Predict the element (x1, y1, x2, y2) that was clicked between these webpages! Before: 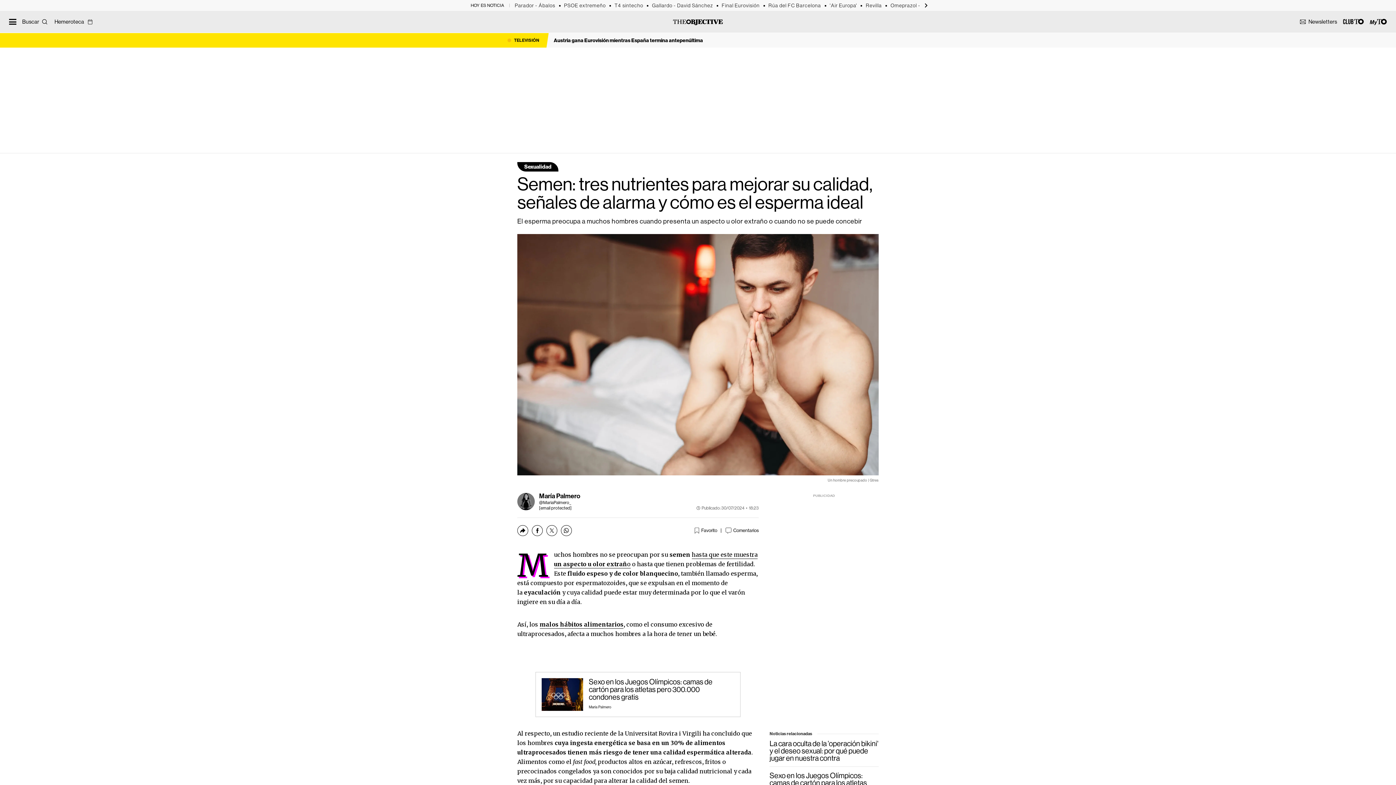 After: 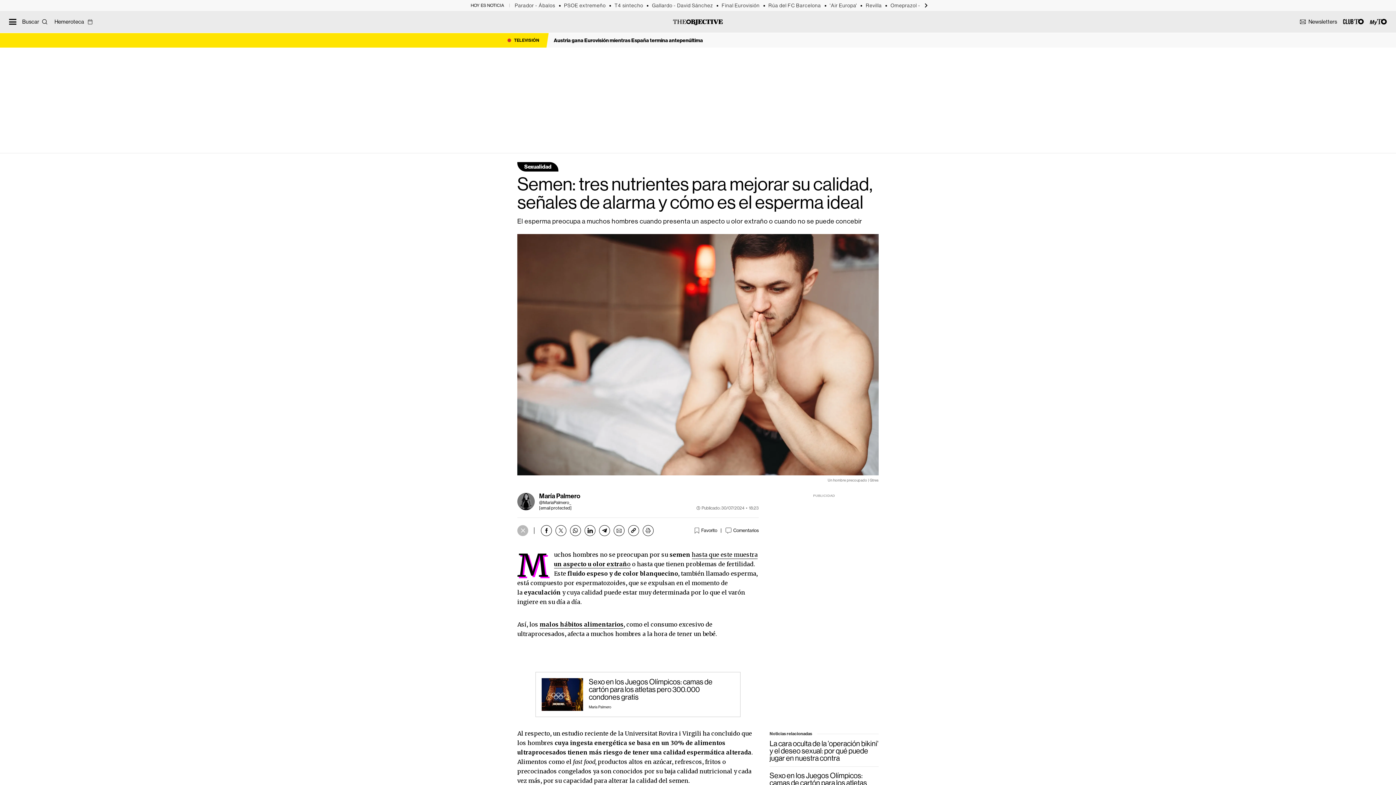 Action: bbox: (517, 525, 528, 536) label: Compartir